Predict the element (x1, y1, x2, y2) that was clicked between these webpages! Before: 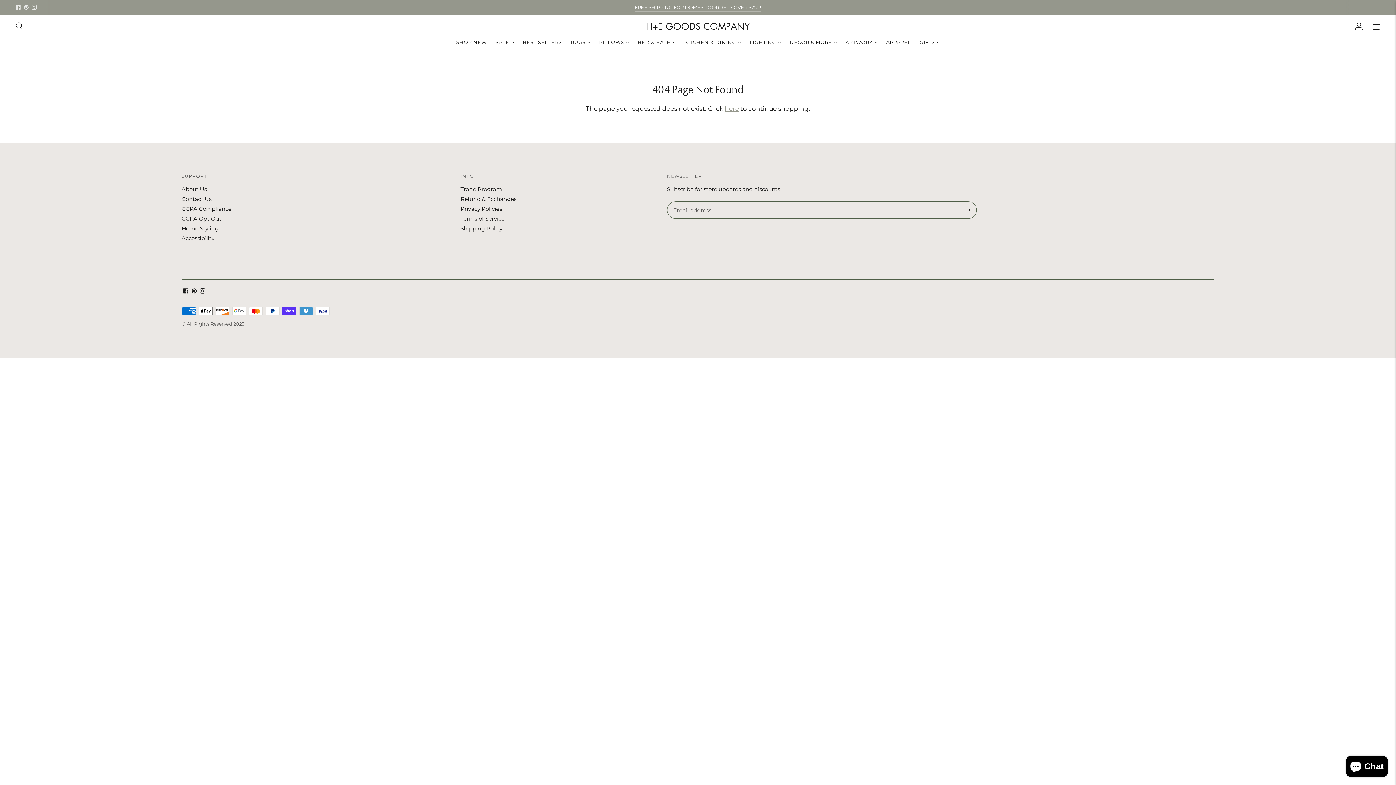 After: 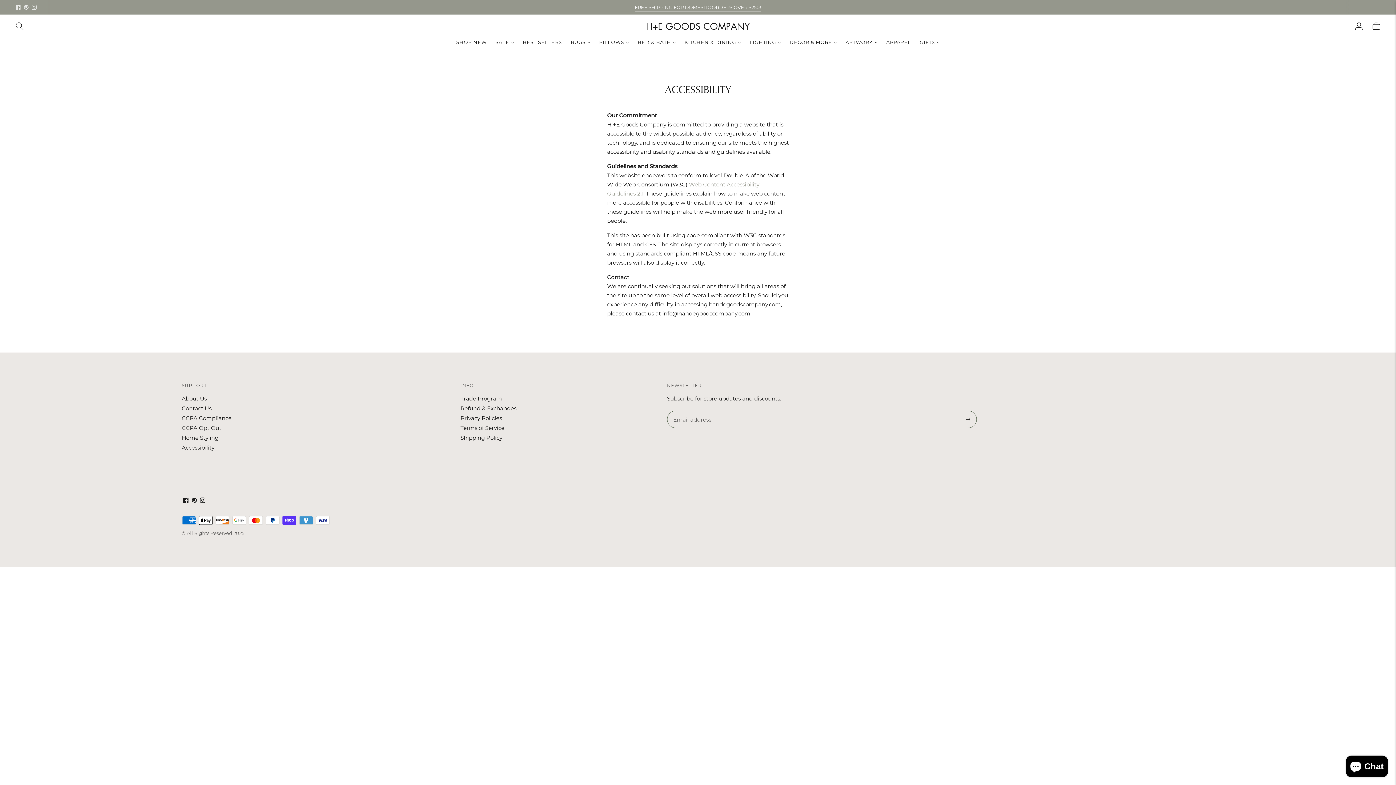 Action: bbox: (181, 234, 214, 241) label: Accessibility